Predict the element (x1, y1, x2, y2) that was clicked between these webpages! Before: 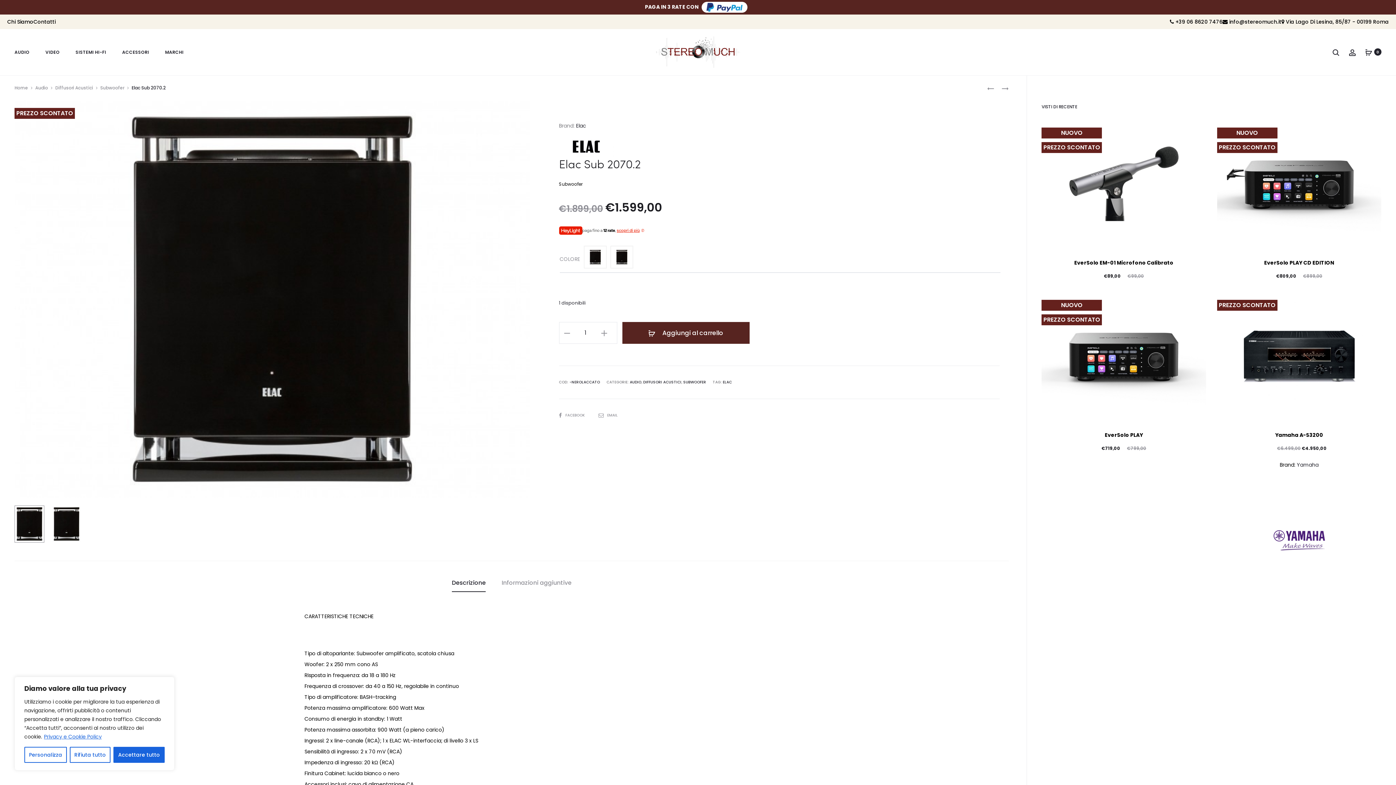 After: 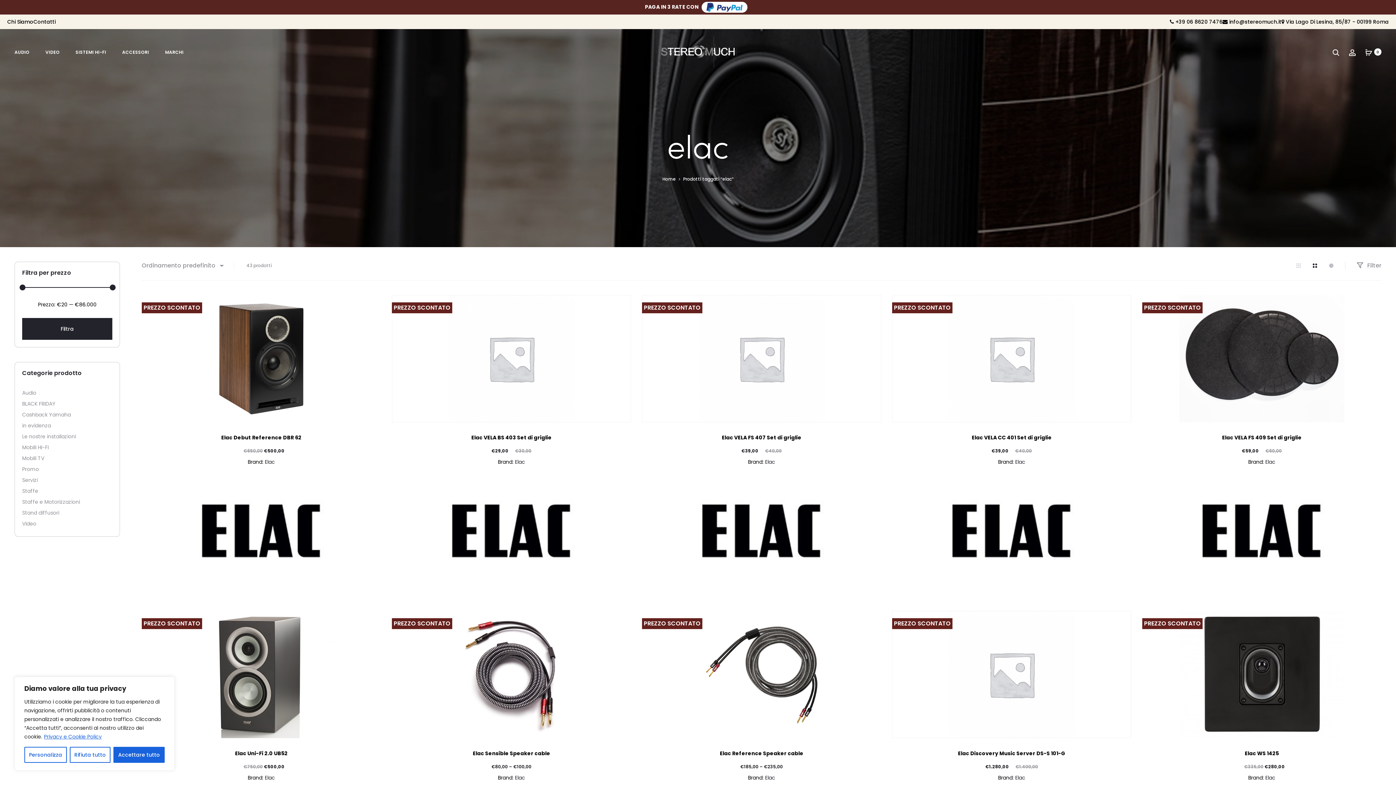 Action: label: ELAC bbox: (723, 379, 732, 385)